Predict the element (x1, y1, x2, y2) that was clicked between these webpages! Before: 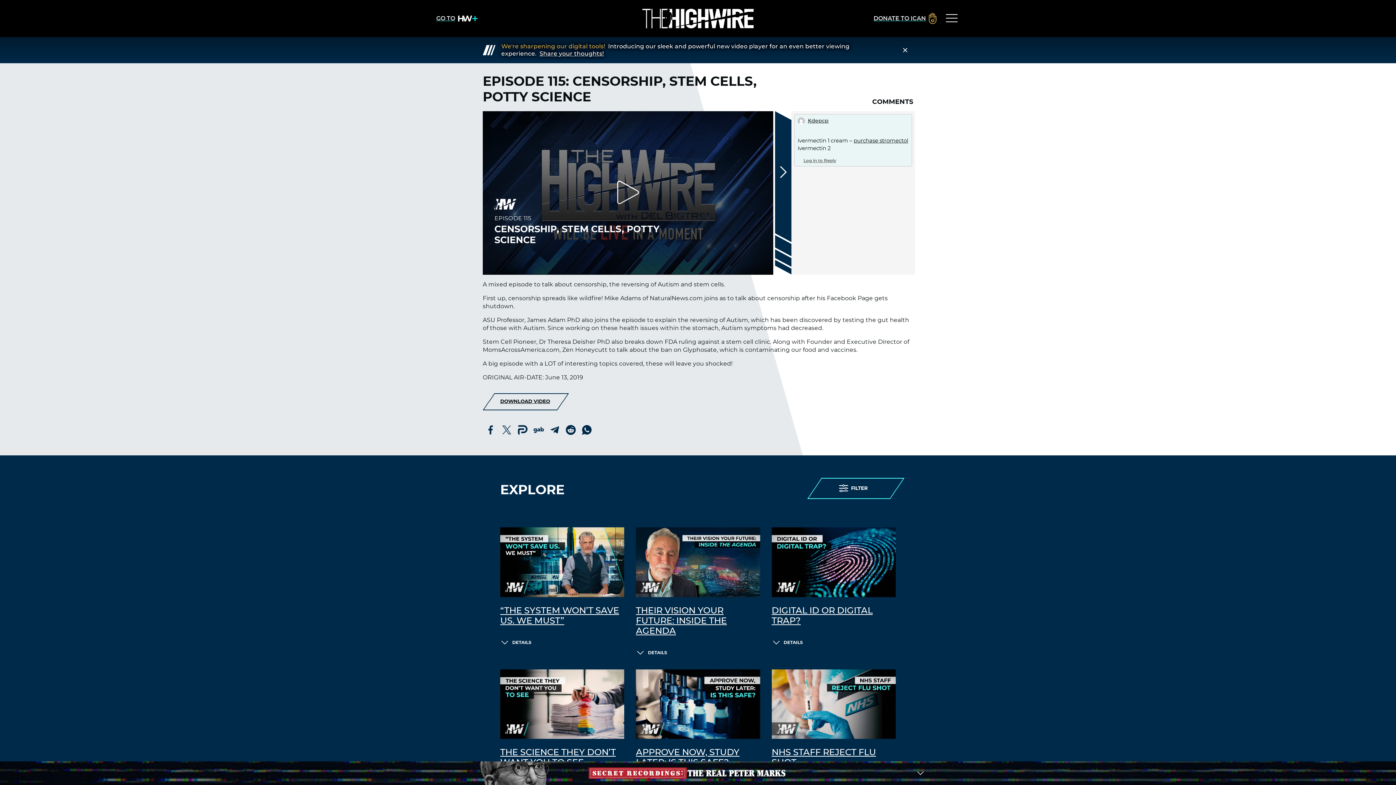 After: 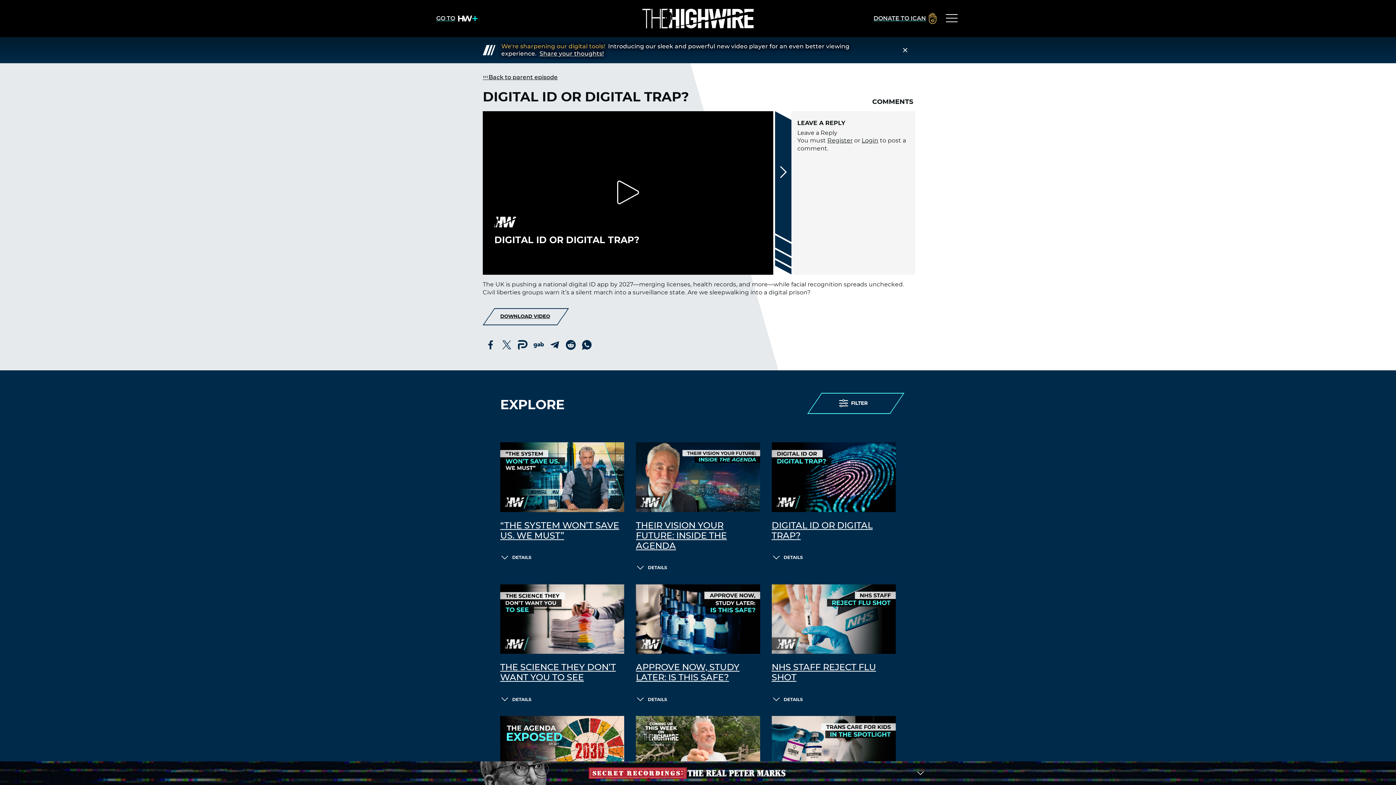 Action: bbox: (771, 606, 895, 626) label: DIGITAL ID OR DIGITAL TRAP?